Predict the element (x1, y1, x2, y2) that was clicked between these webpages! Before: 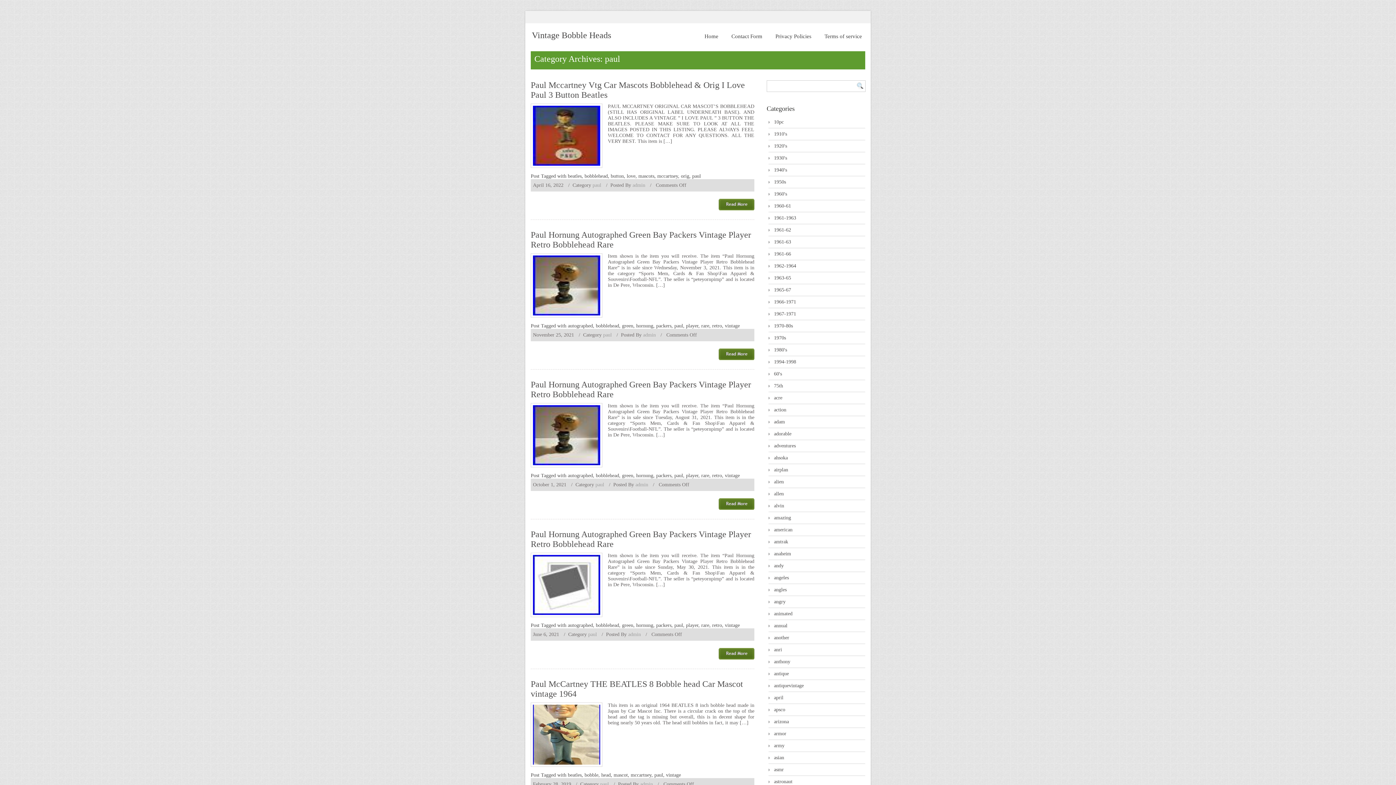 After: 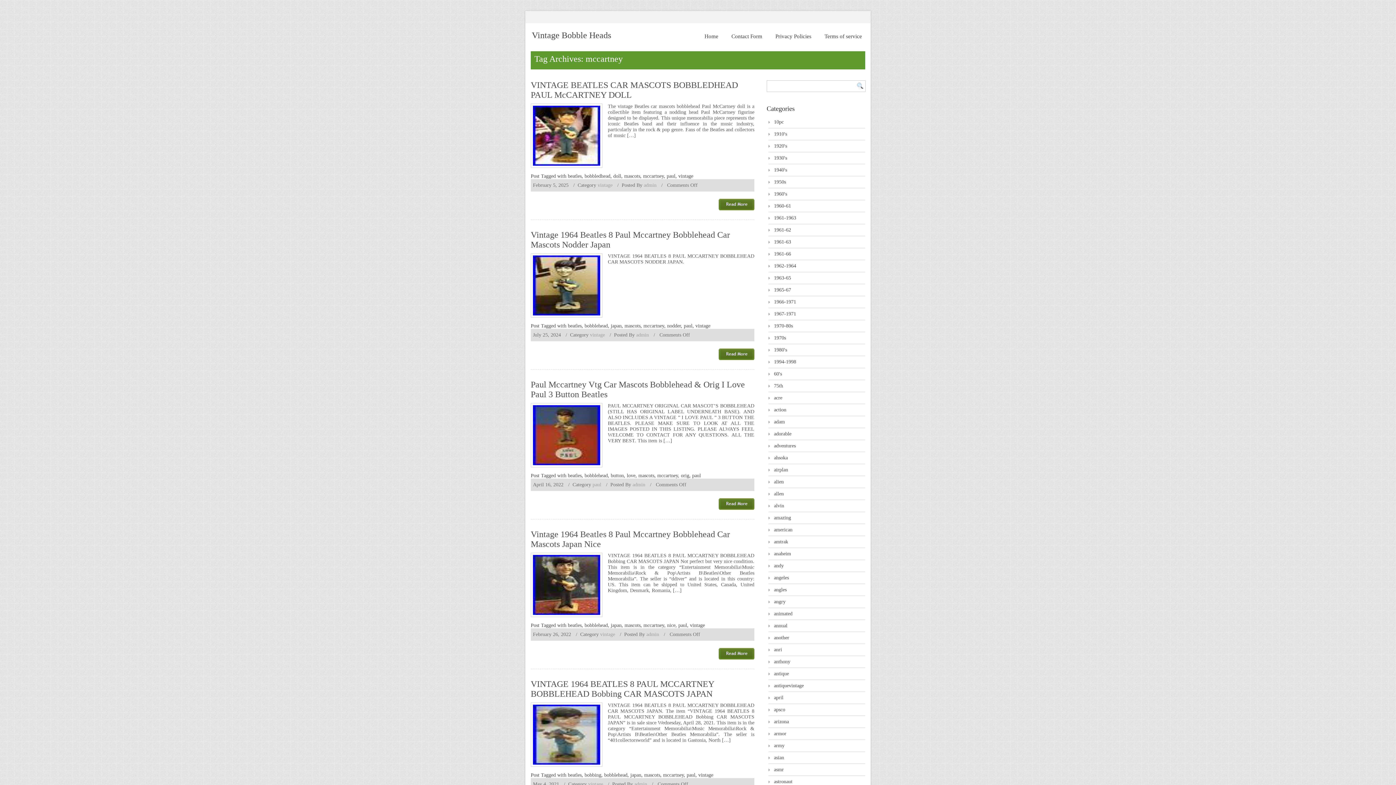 Action: label: mccartney bbox: (657, 173, 678, 178)